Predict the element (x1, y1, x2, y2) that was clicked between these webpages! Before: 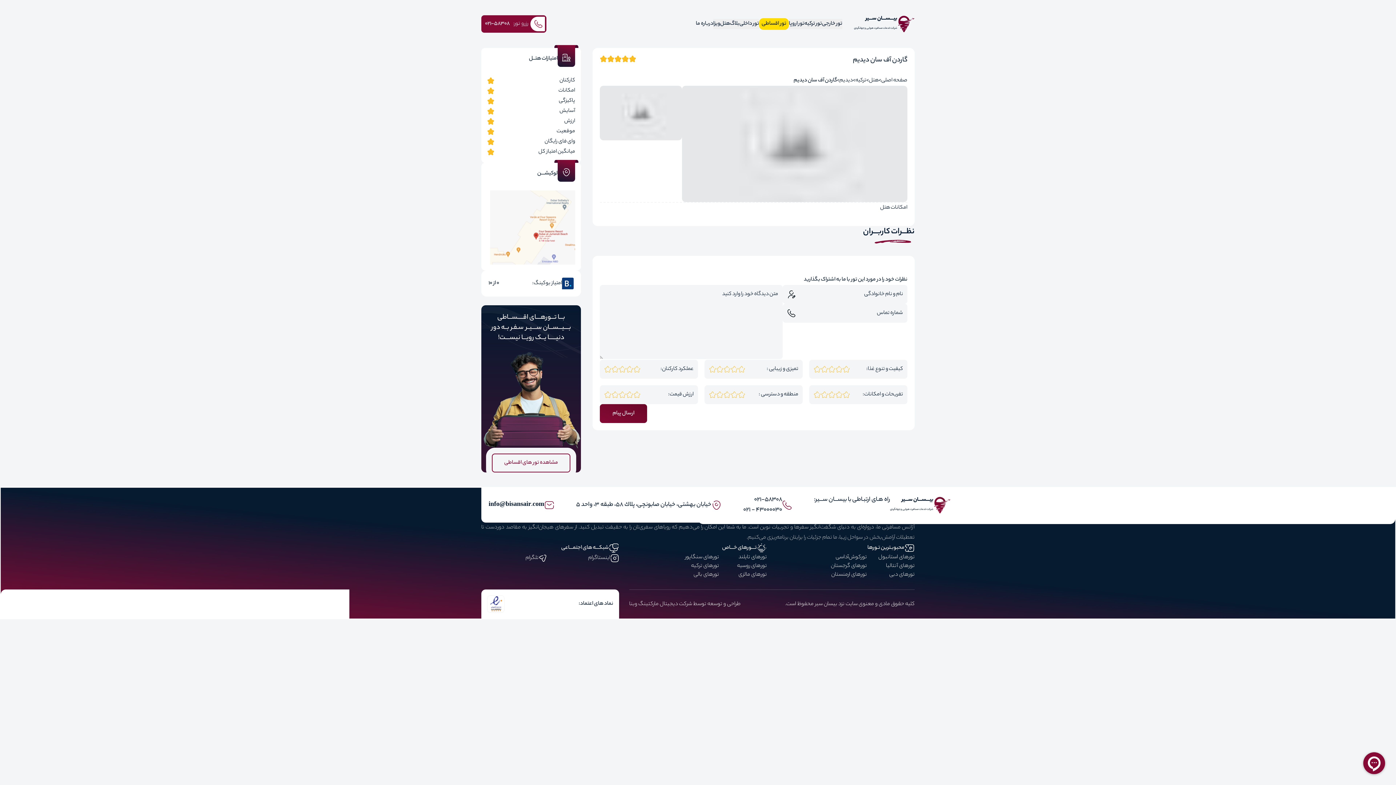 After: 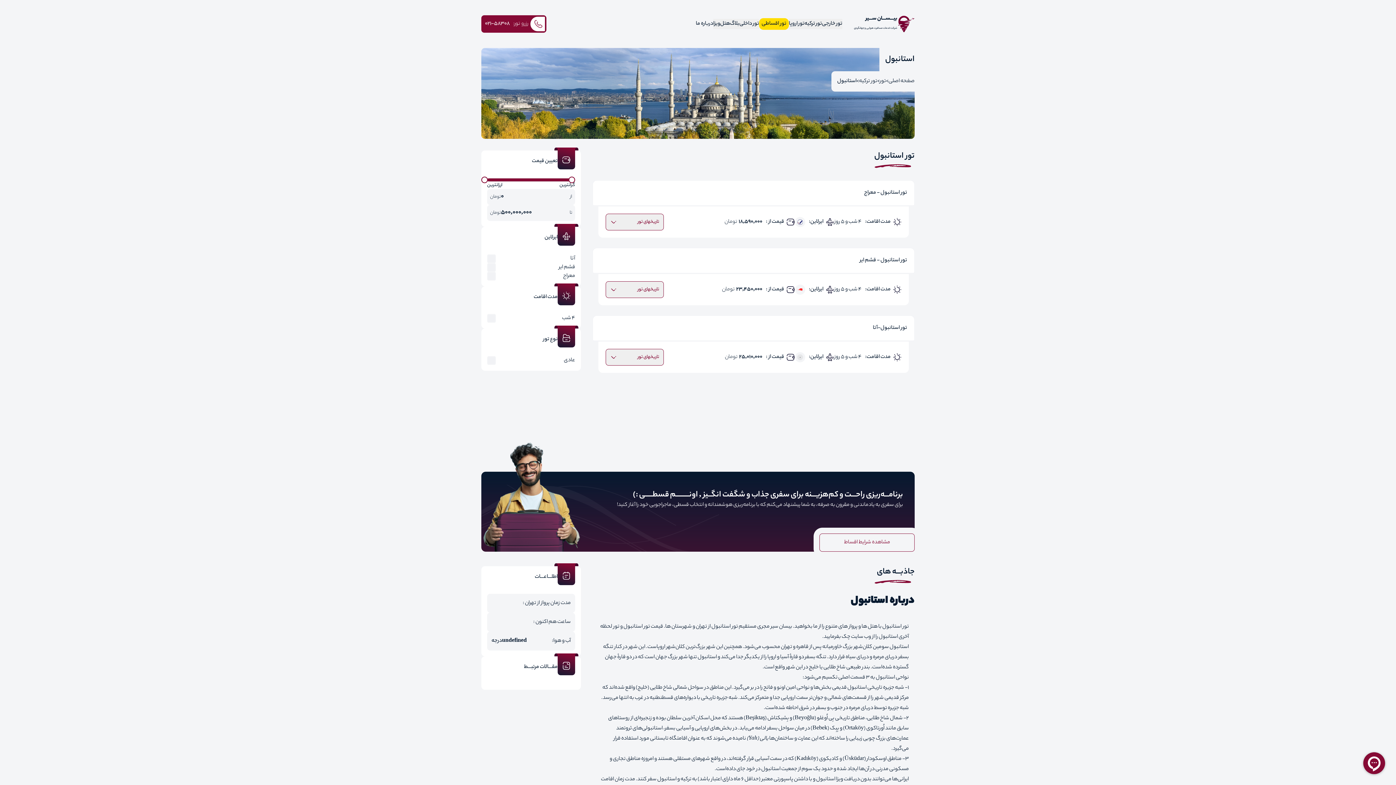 Action: label: تورهای استانبول bbox: (878, 553, 914, 562)